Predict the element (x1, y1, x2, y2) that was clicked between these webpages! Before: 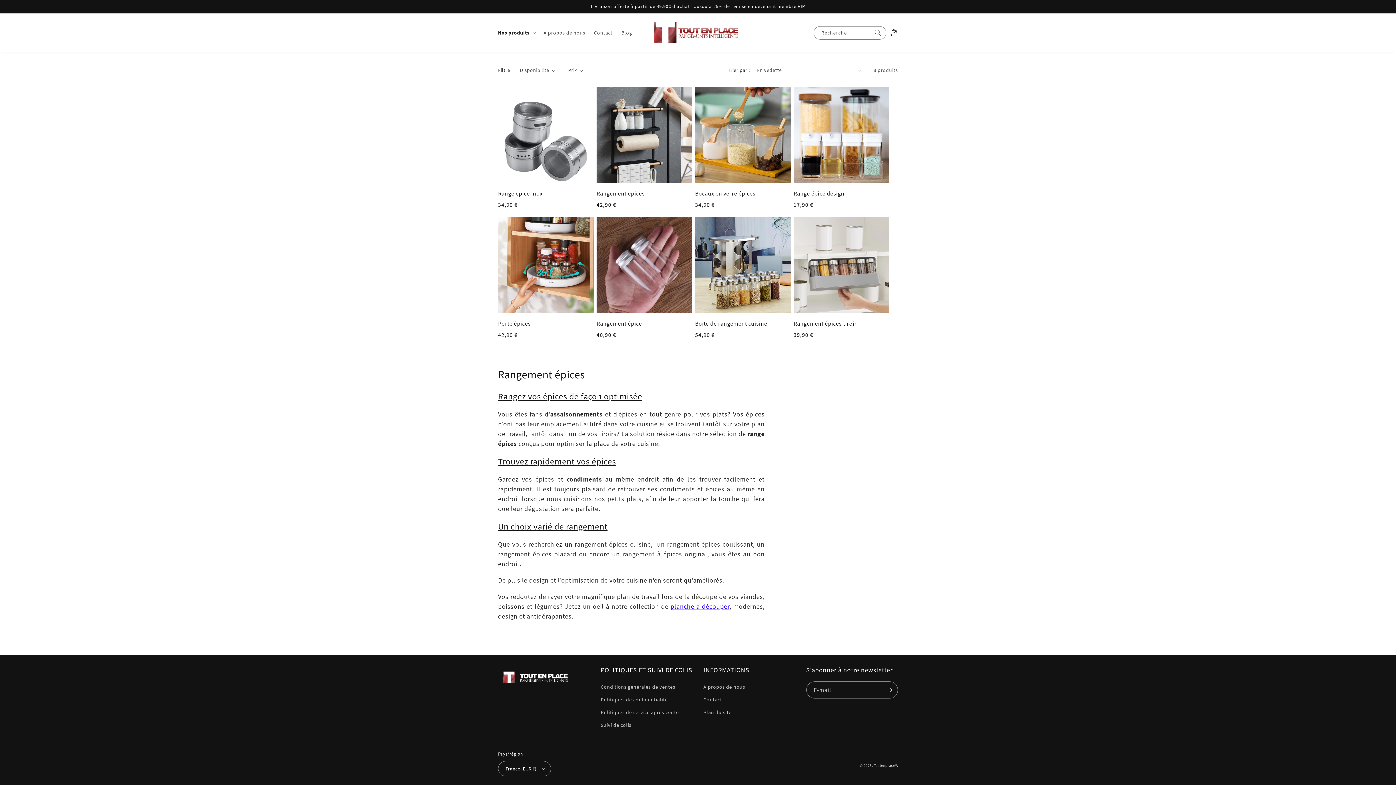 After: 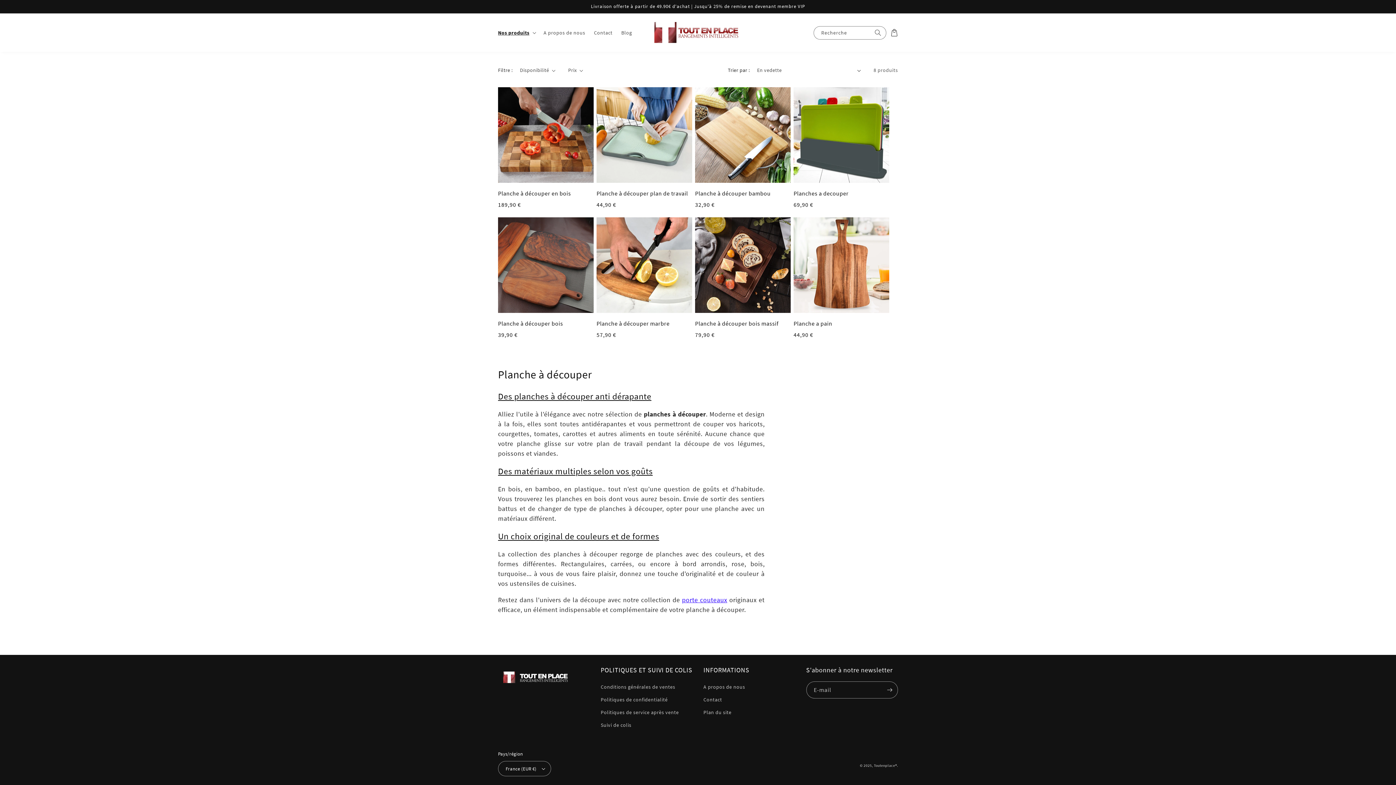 Action: label: planche à découper bbox: (670, 602, 729, 610)